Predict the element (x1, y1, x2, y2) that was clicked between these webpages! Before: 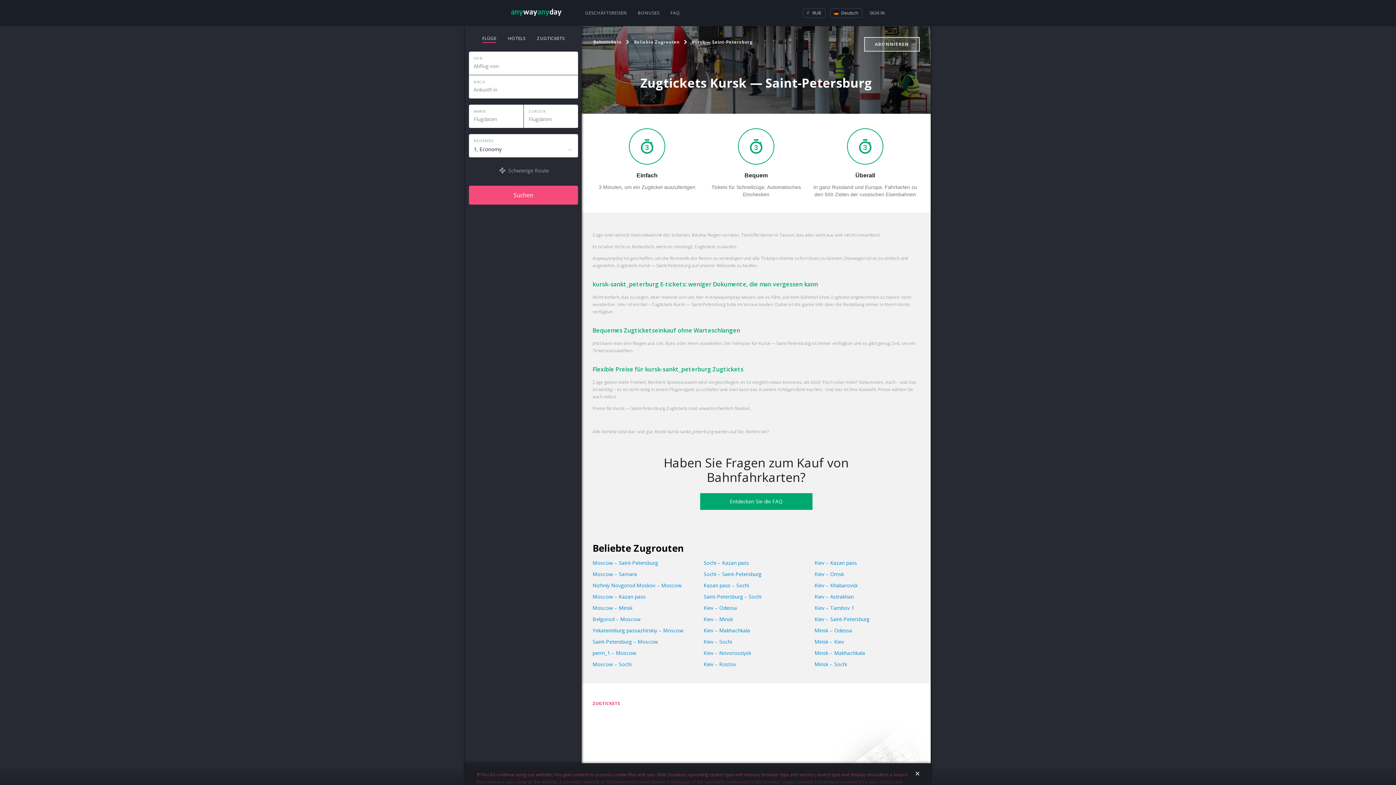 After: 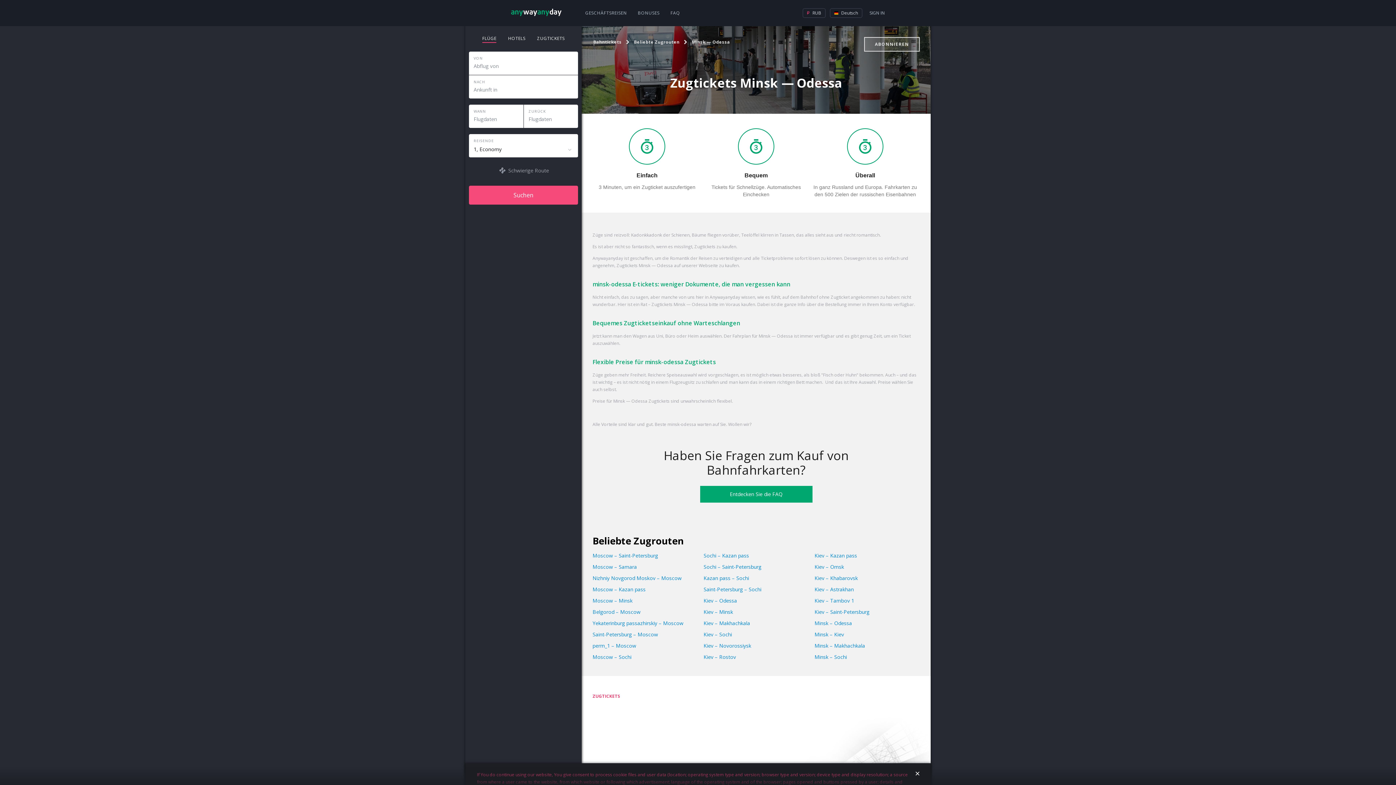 Action: bbox: (814, 626, 852, 634) label: Minsk – Odessa